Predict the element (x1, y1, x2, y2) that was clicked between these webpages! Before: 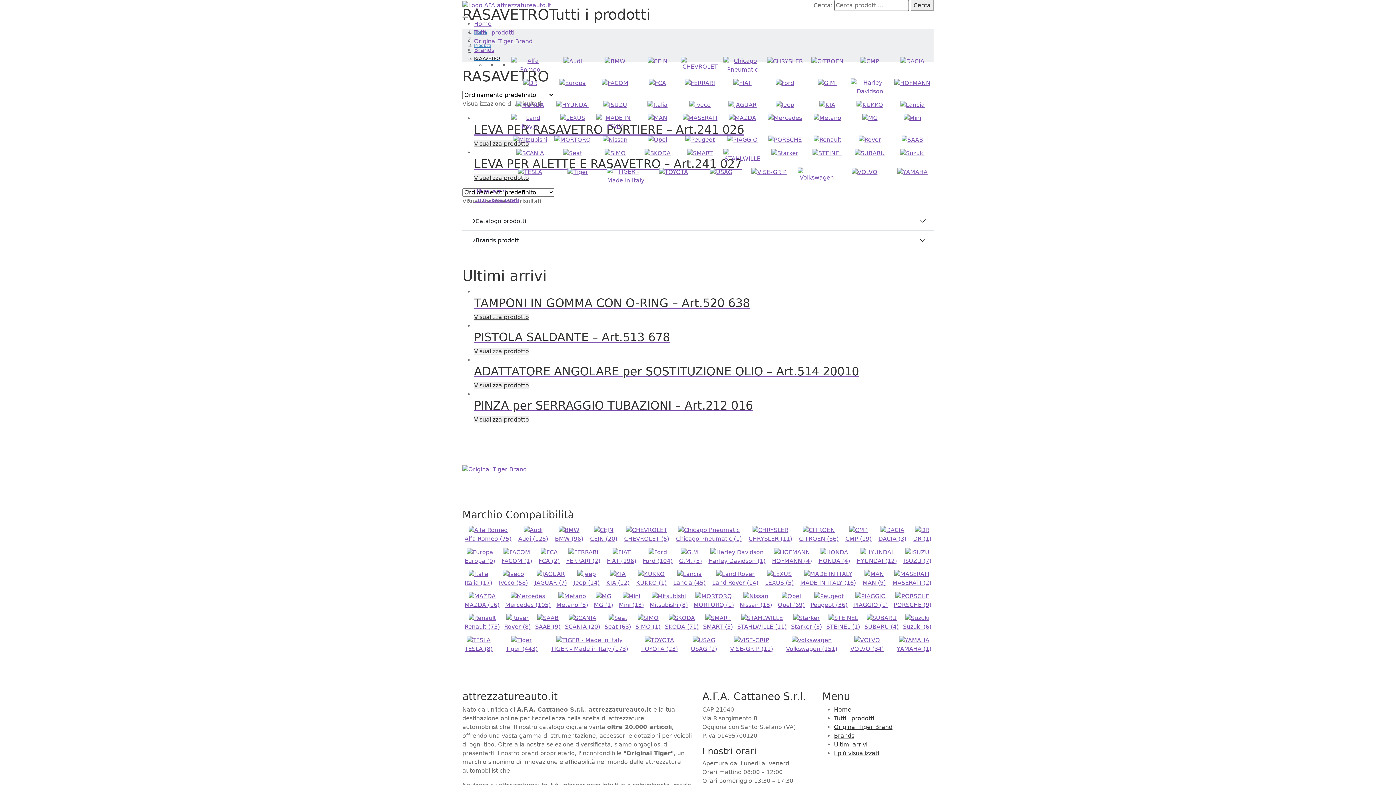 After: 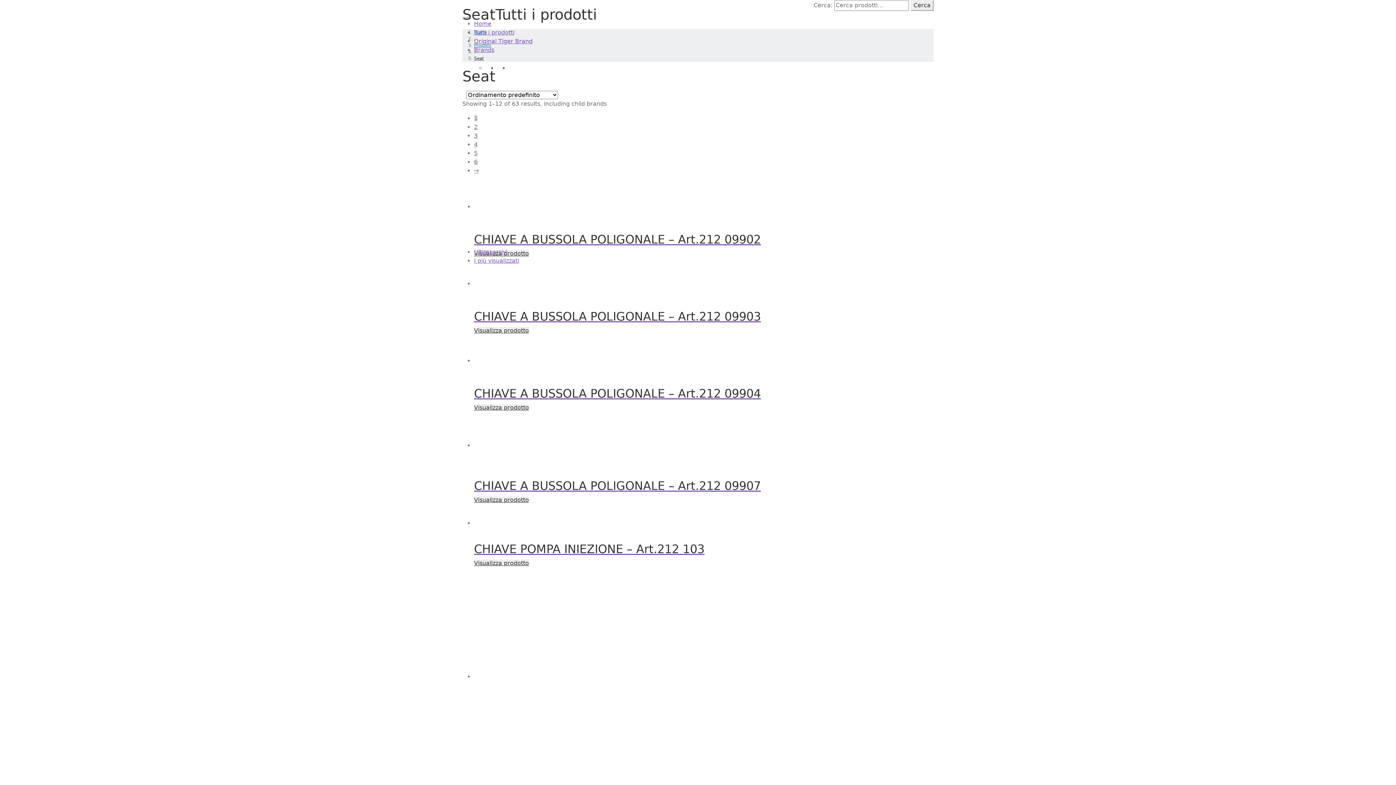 Action: bbox: (604, 614, 631, 631) label: Seat (63)